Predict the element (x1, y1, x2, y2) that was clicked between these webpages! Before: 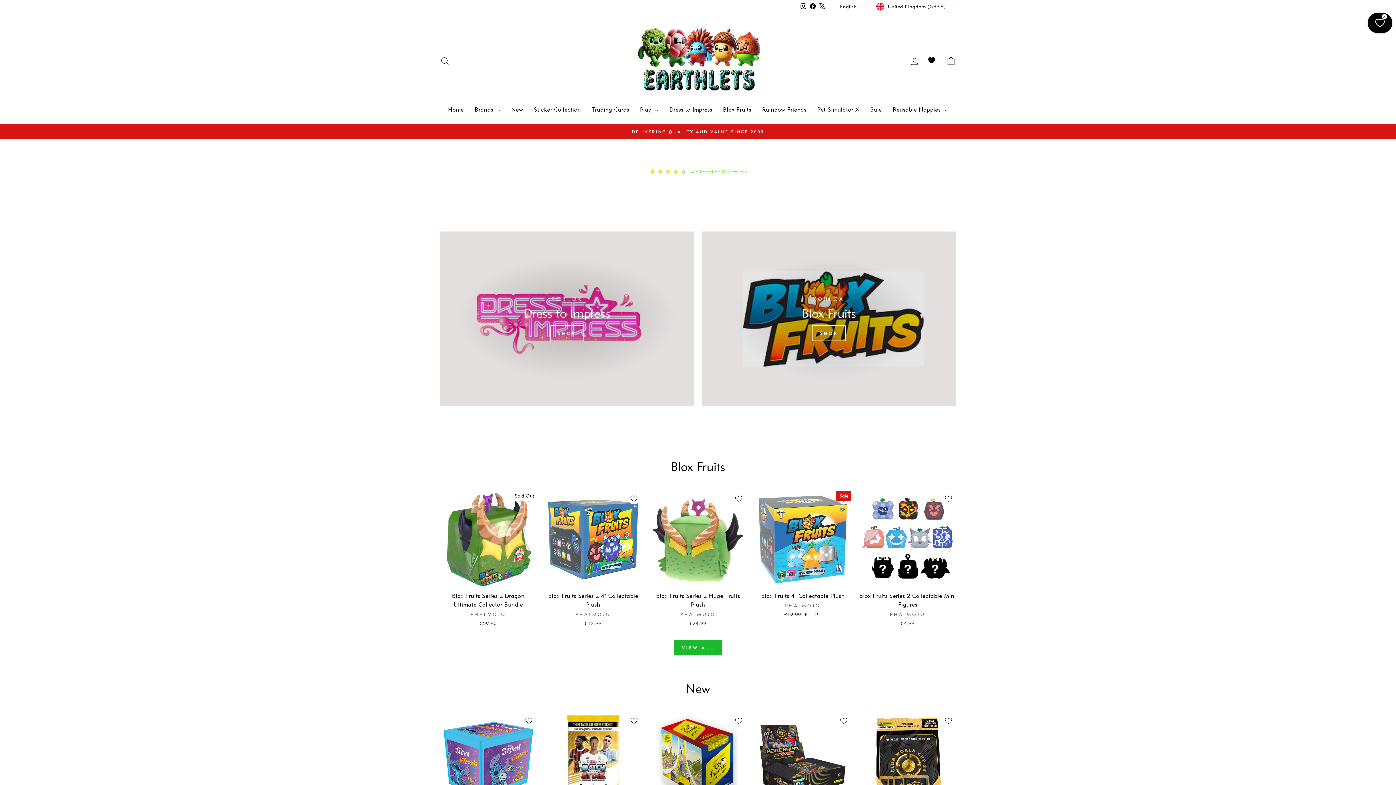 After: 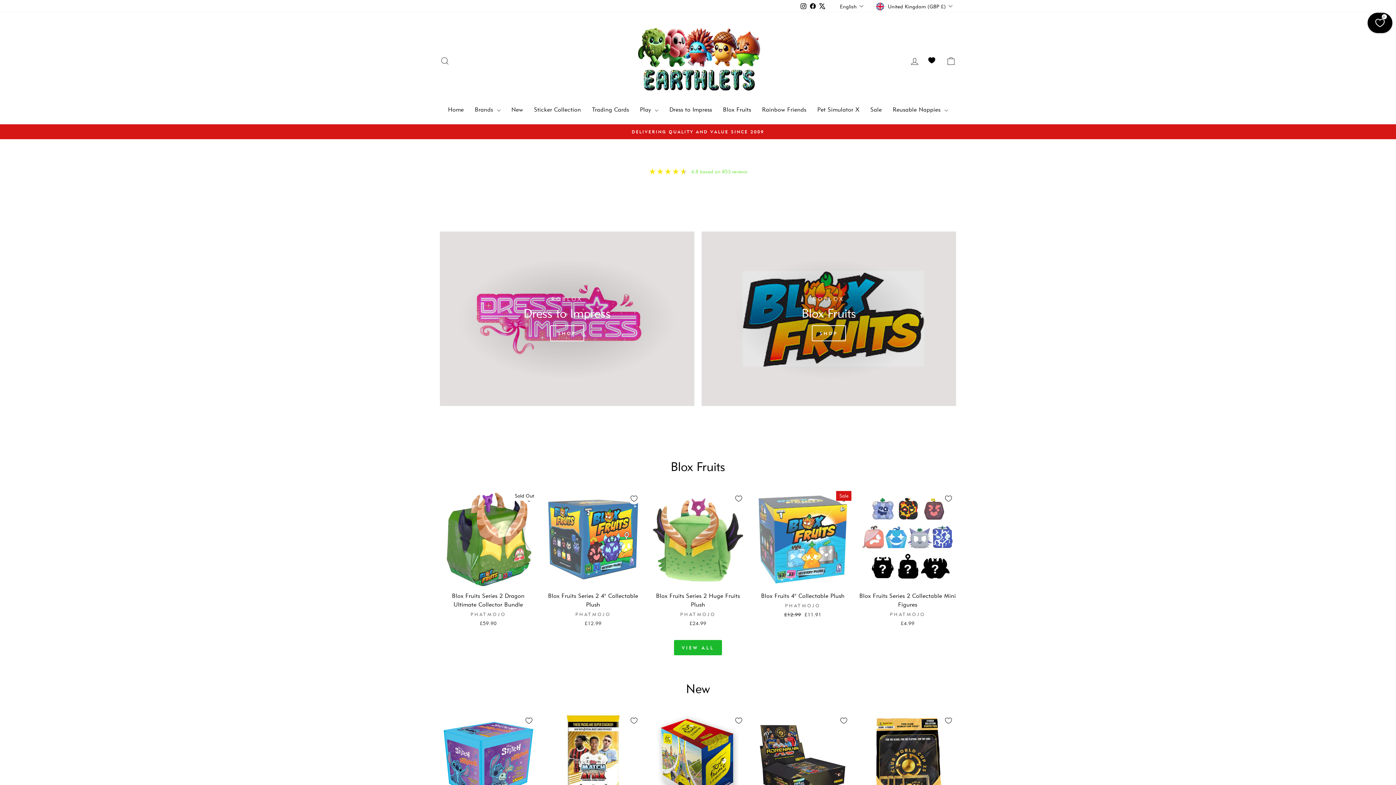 Action: bbox: (838, 715, 849, 726)